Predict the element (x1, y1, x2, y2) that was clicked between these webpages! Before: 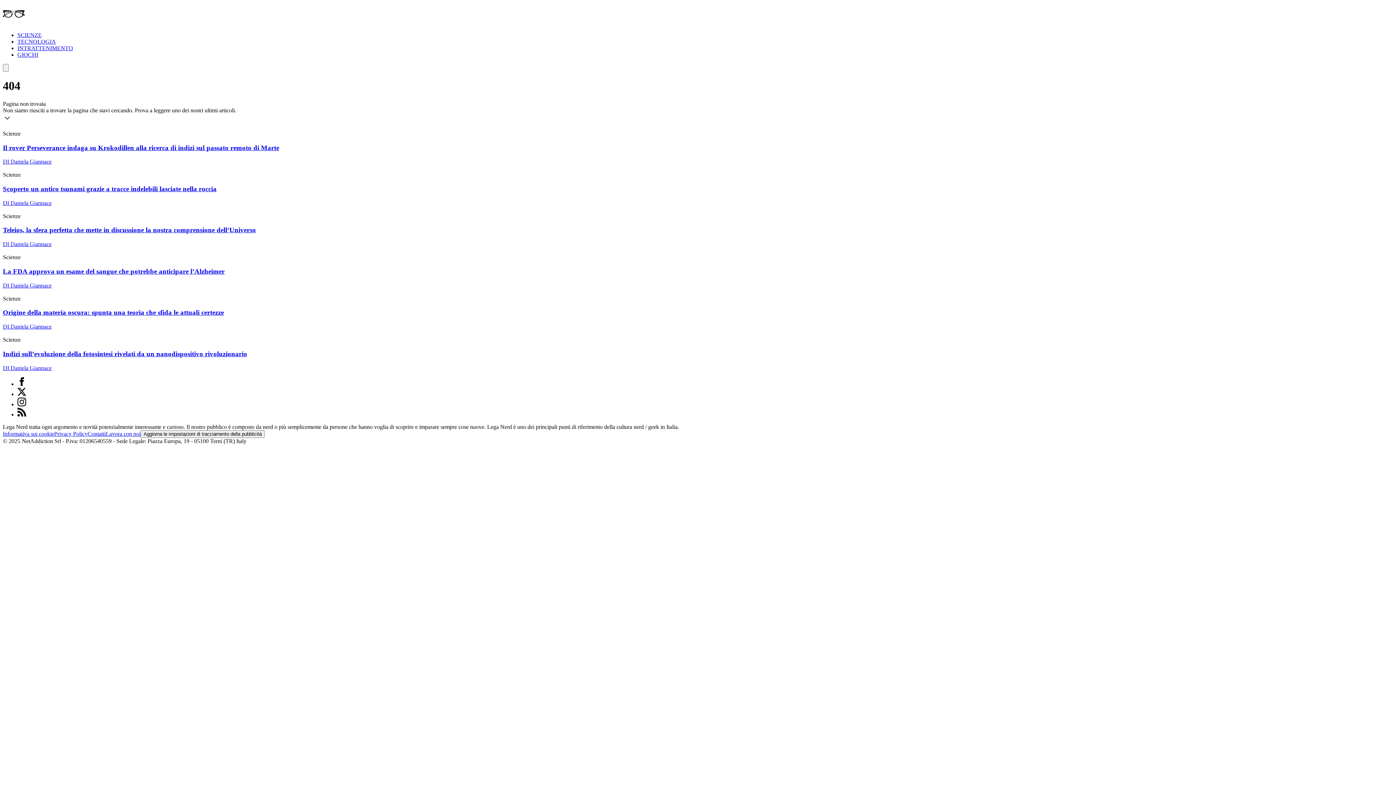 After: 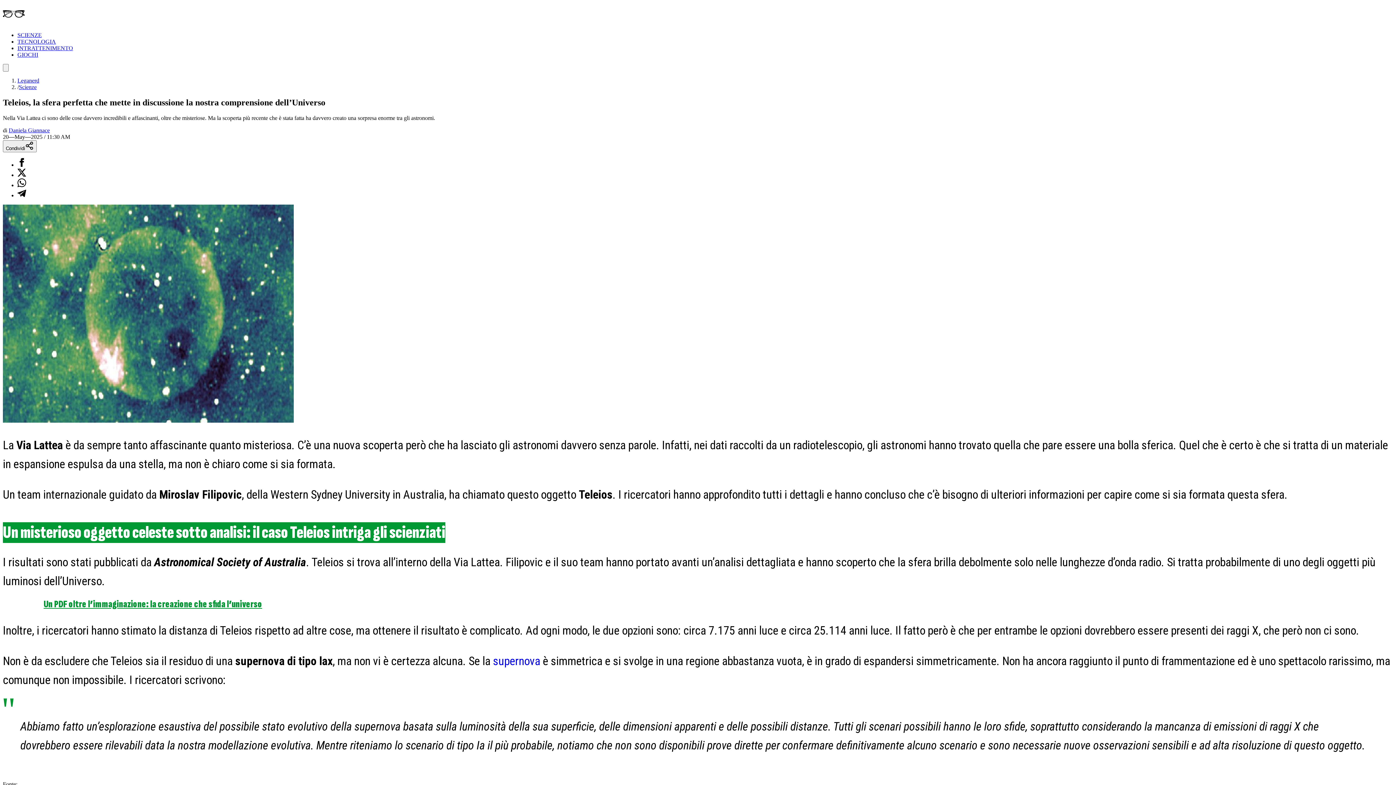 Action: label: Teleios, la sfera perfetta che mette in discussione la nostra comprensione dell’Universo bbox: (2, 226, 256, 233)